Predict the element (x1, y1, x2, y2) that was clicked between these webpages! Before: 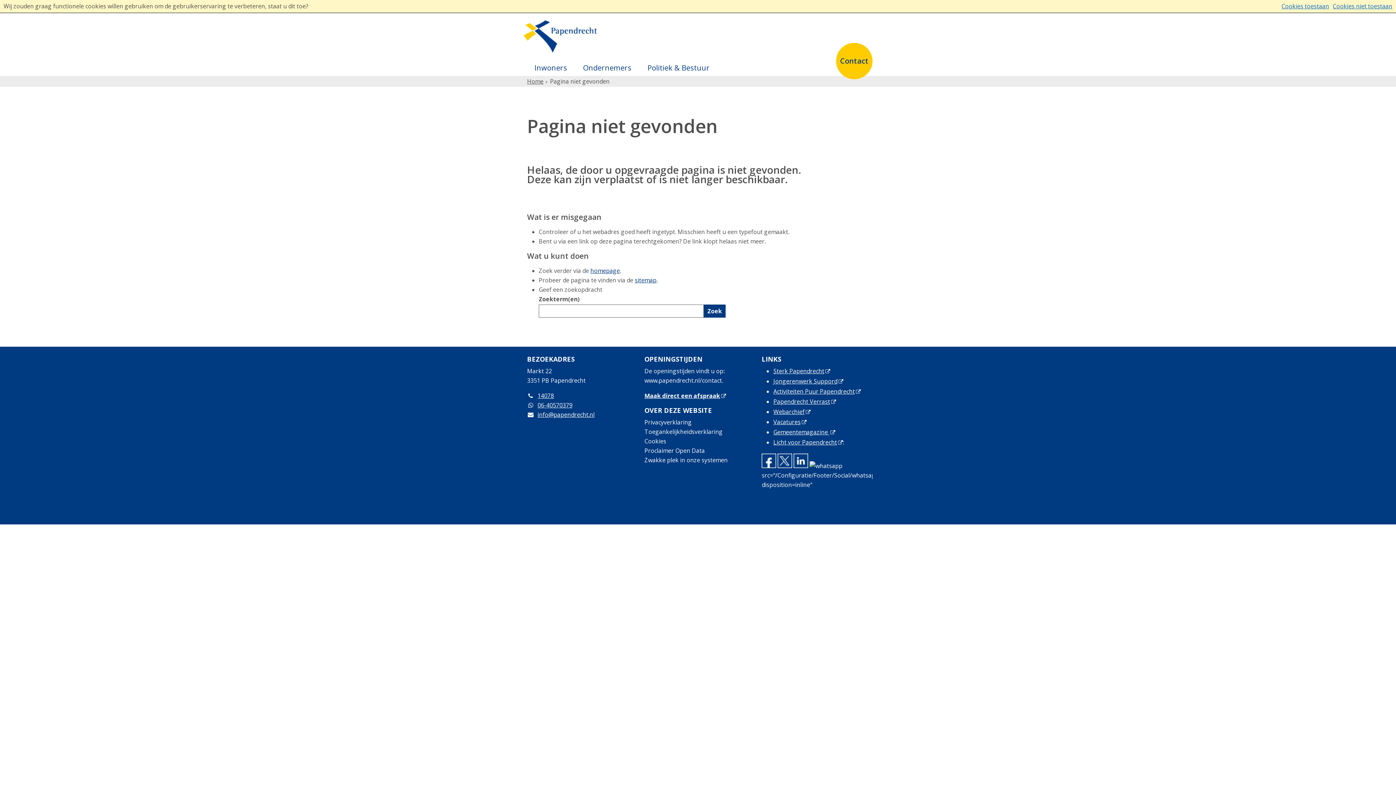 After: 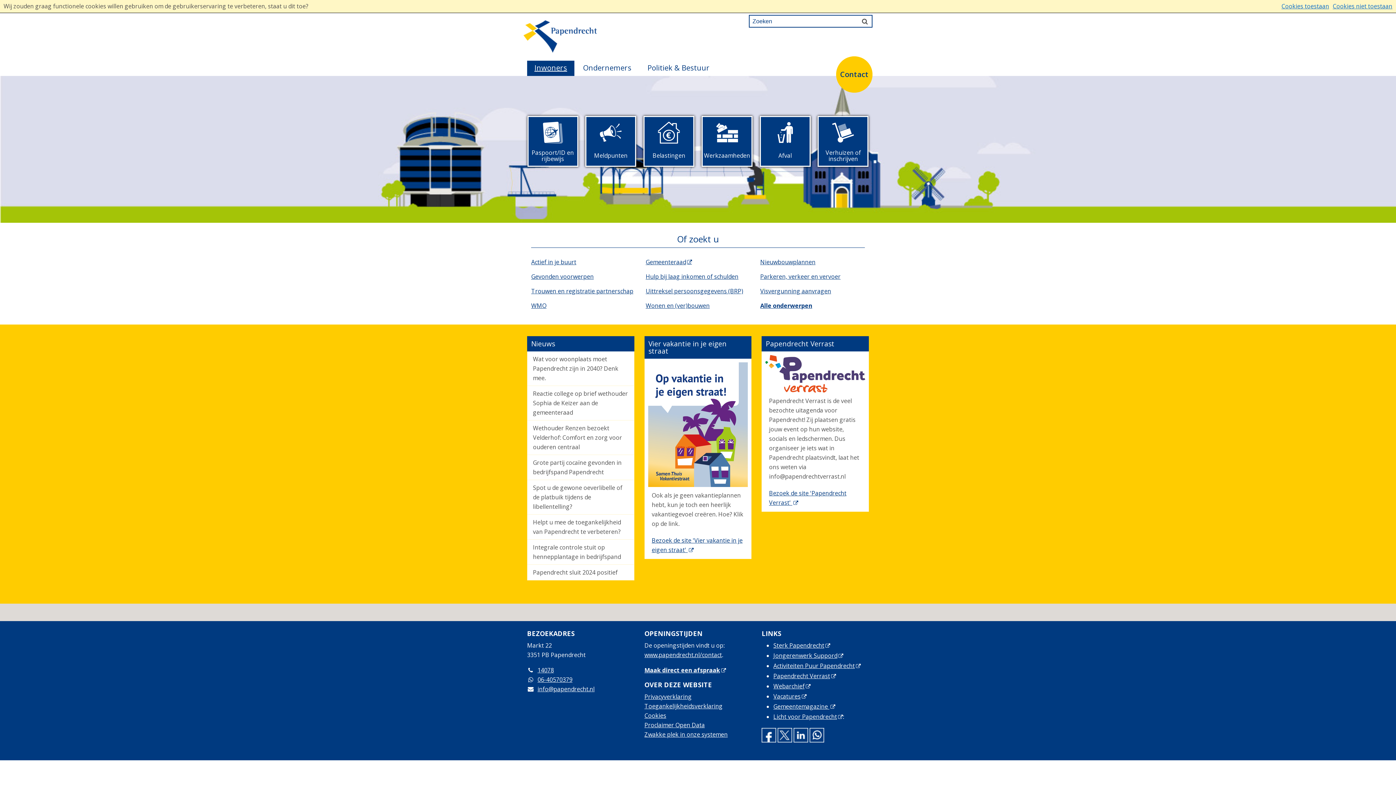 Action: label: Inwoners bbox: (527, 60, 574, 76)